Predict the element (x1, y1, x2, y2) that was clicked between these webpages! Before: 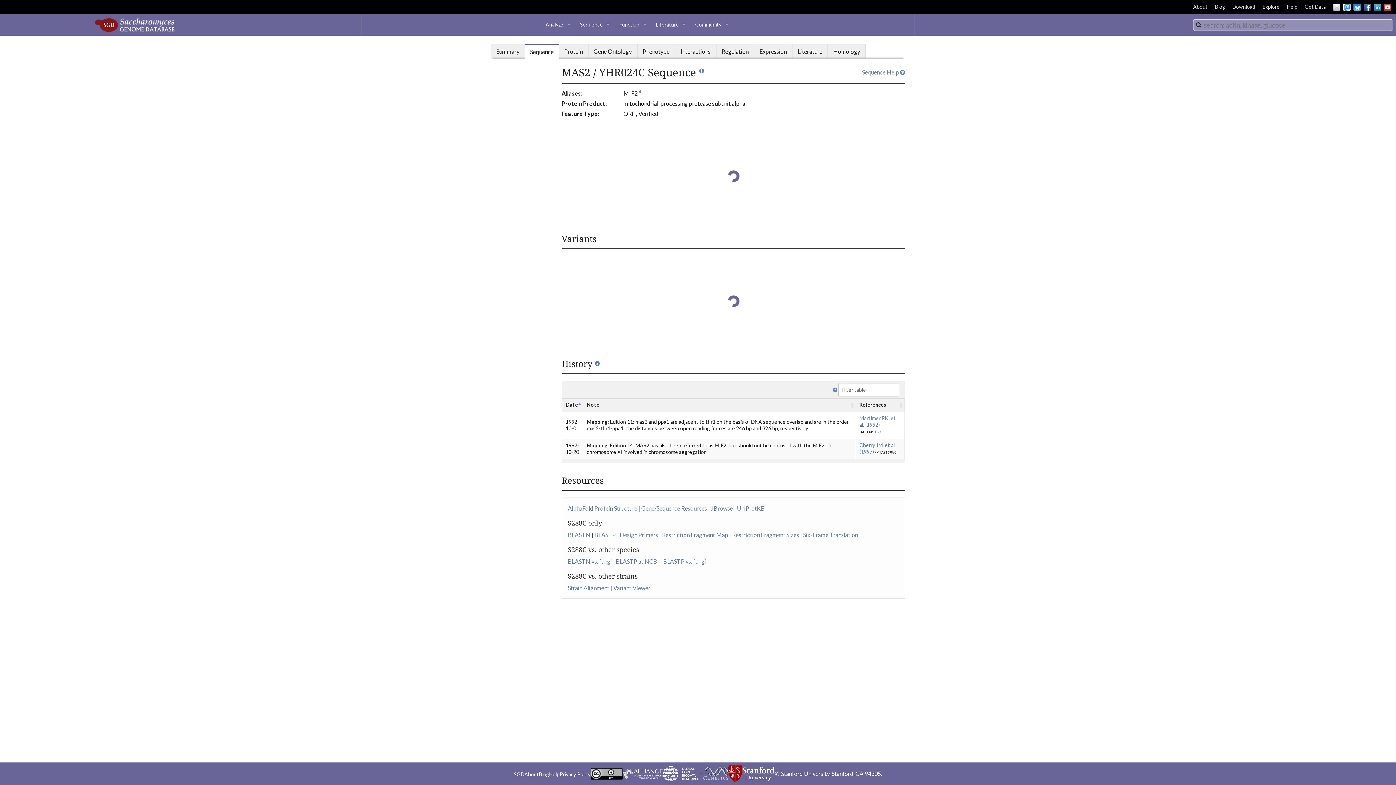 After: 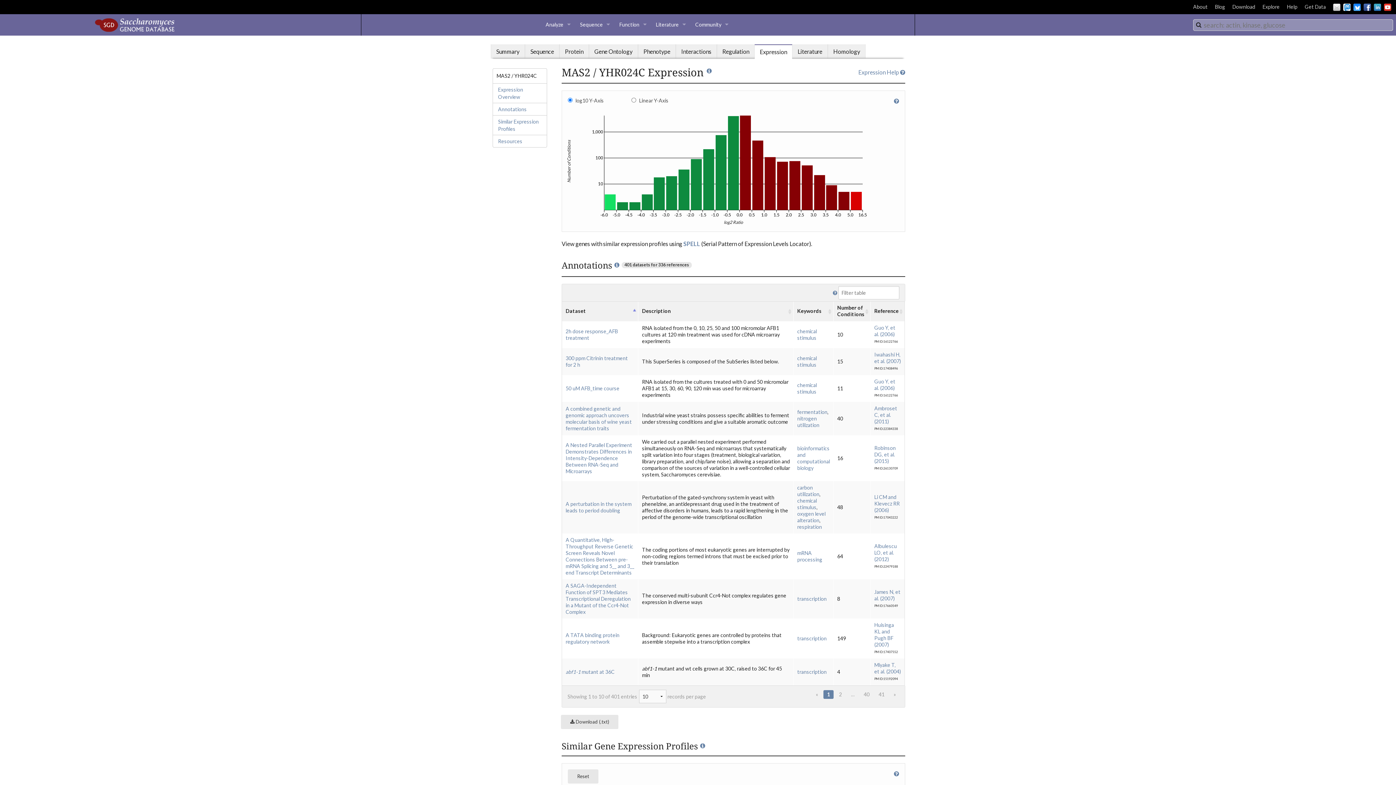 Action: label: Expression bbox: (754, 44, 792, 58)